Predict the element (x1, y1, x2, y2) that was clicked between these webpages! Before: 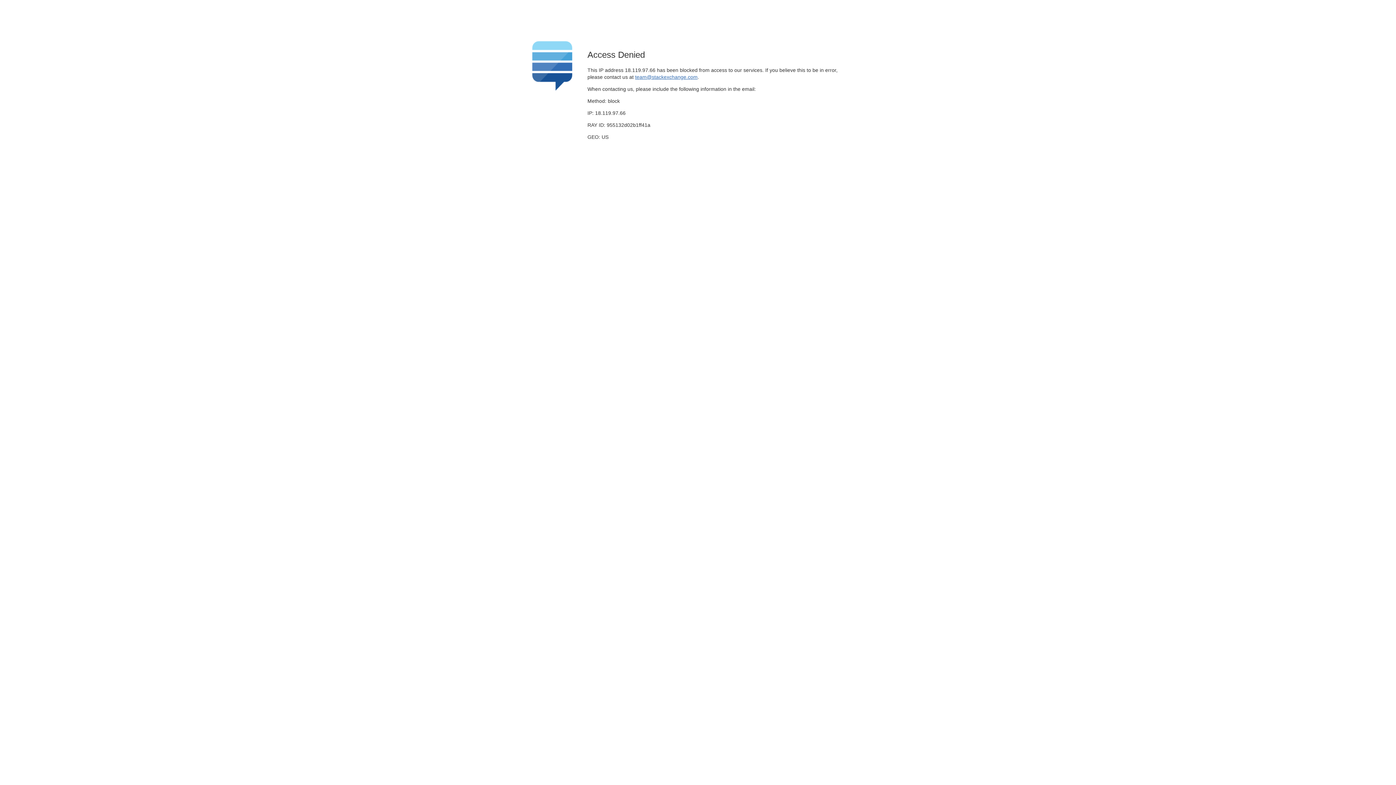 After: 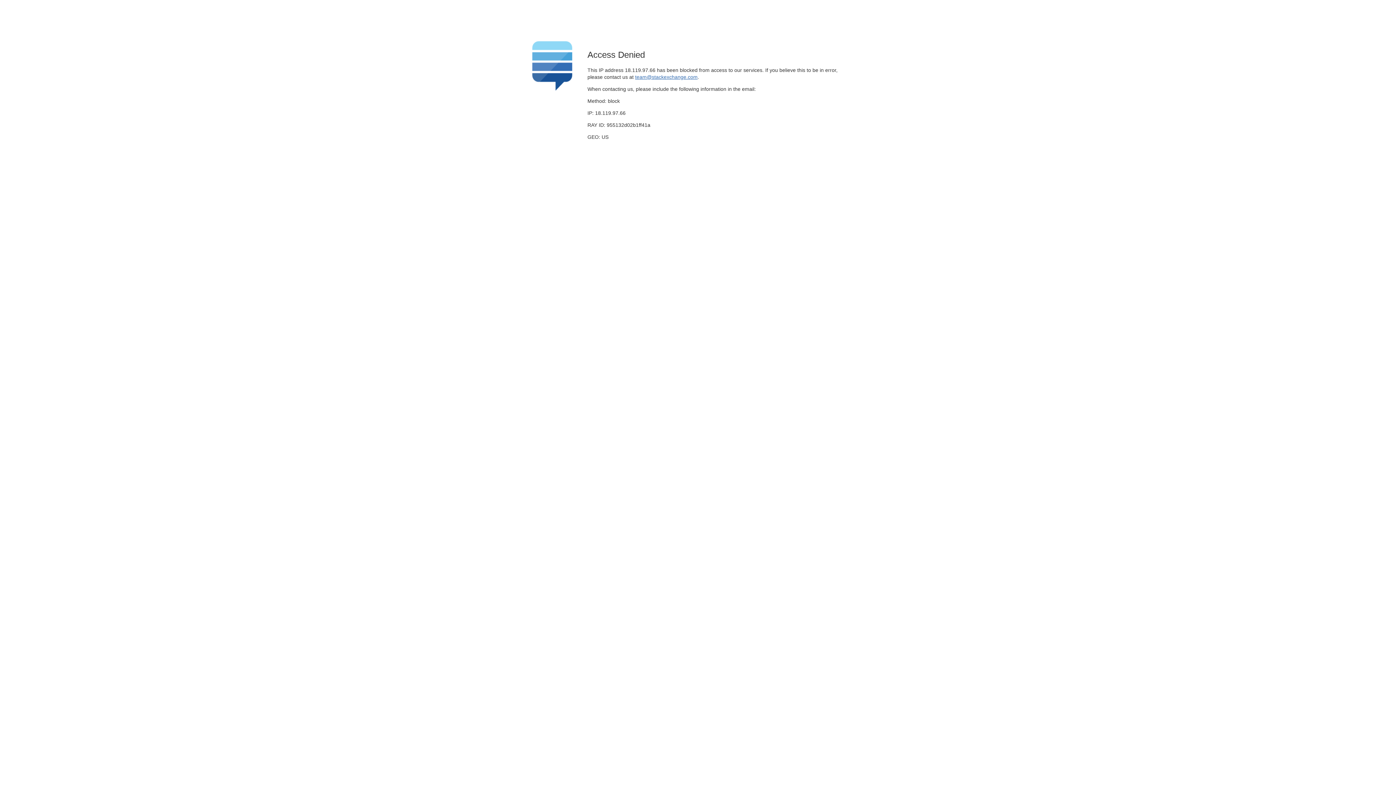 Action: bbox: (635, 74, 697, 79) label: team@stackexchange.com